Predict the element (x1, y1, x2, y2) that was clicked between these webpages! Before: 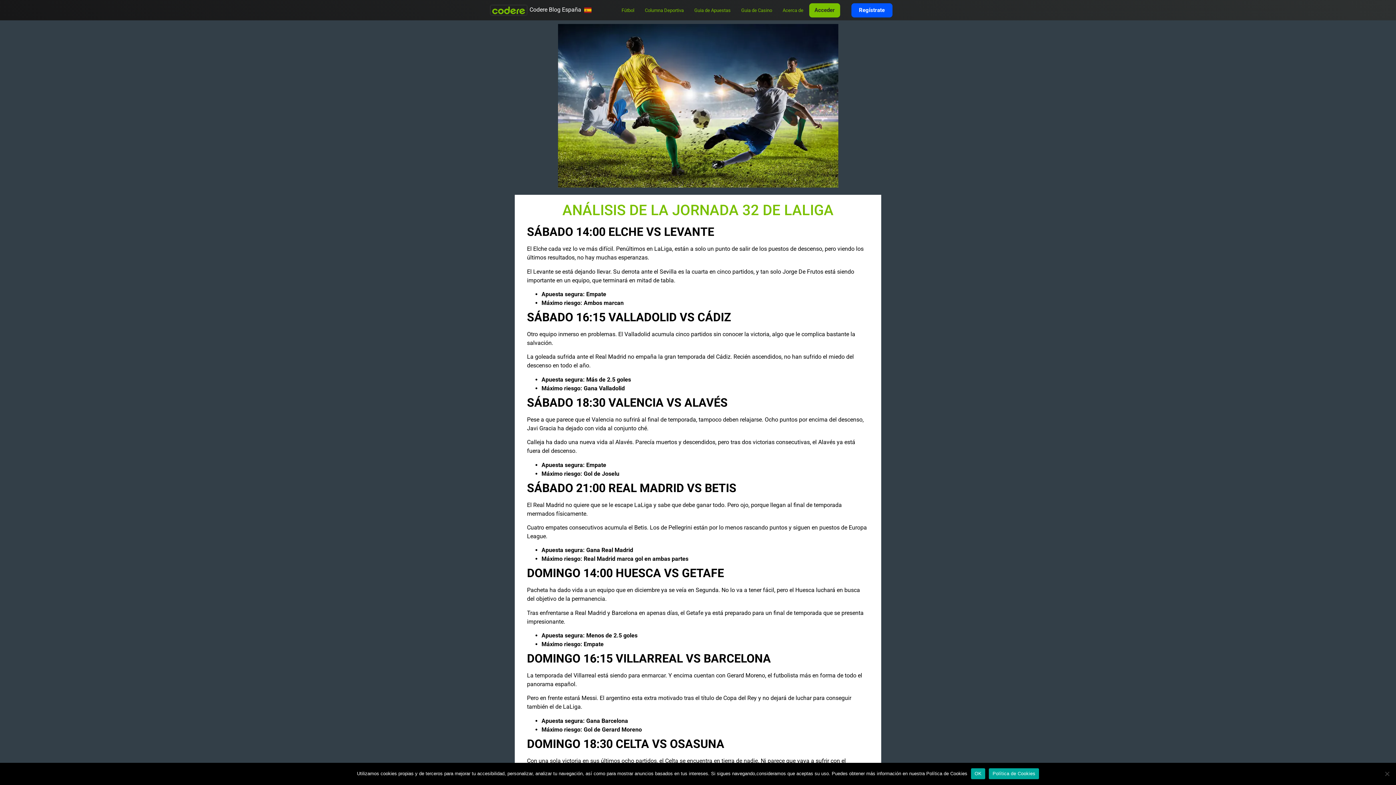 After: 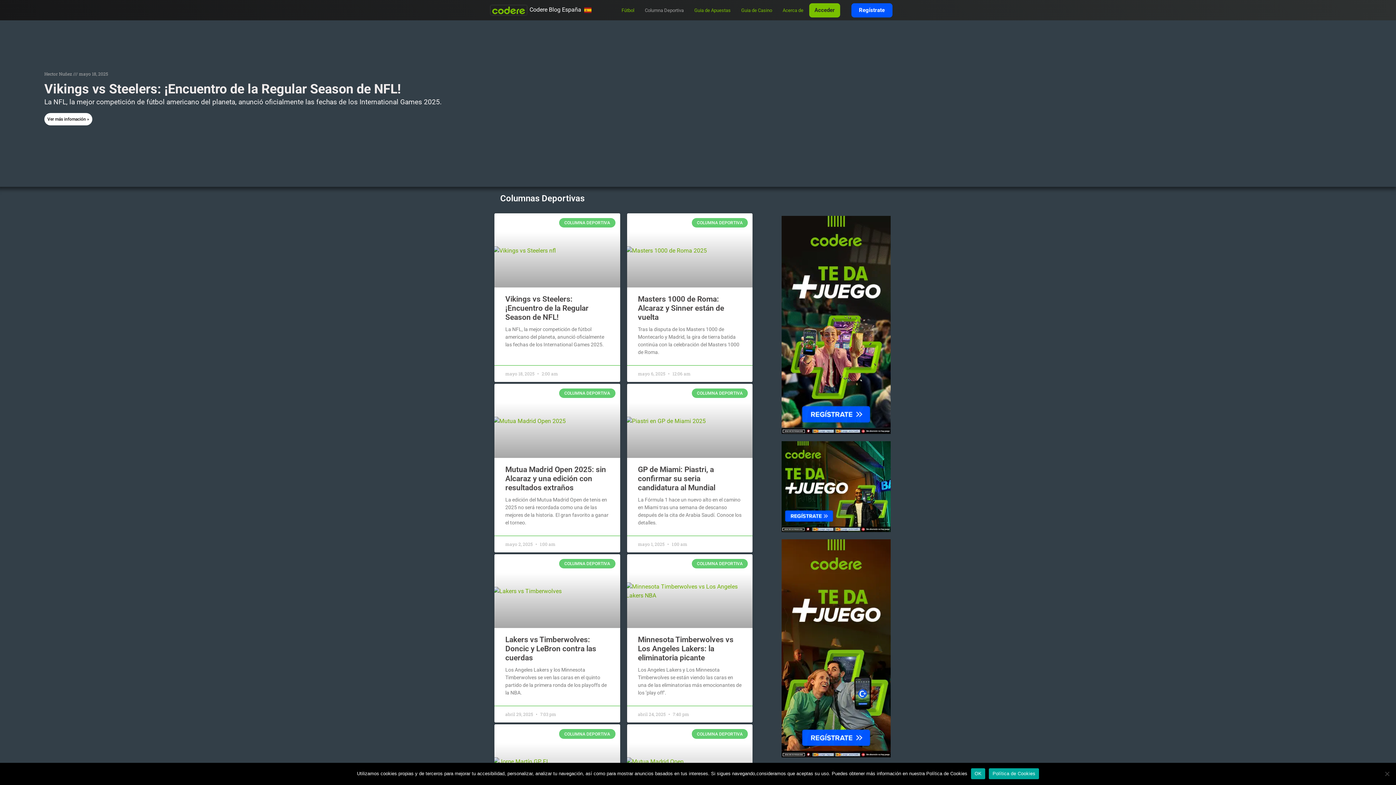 Action: label: Columna Deportiva bbox: (640, 2, 688, 18)